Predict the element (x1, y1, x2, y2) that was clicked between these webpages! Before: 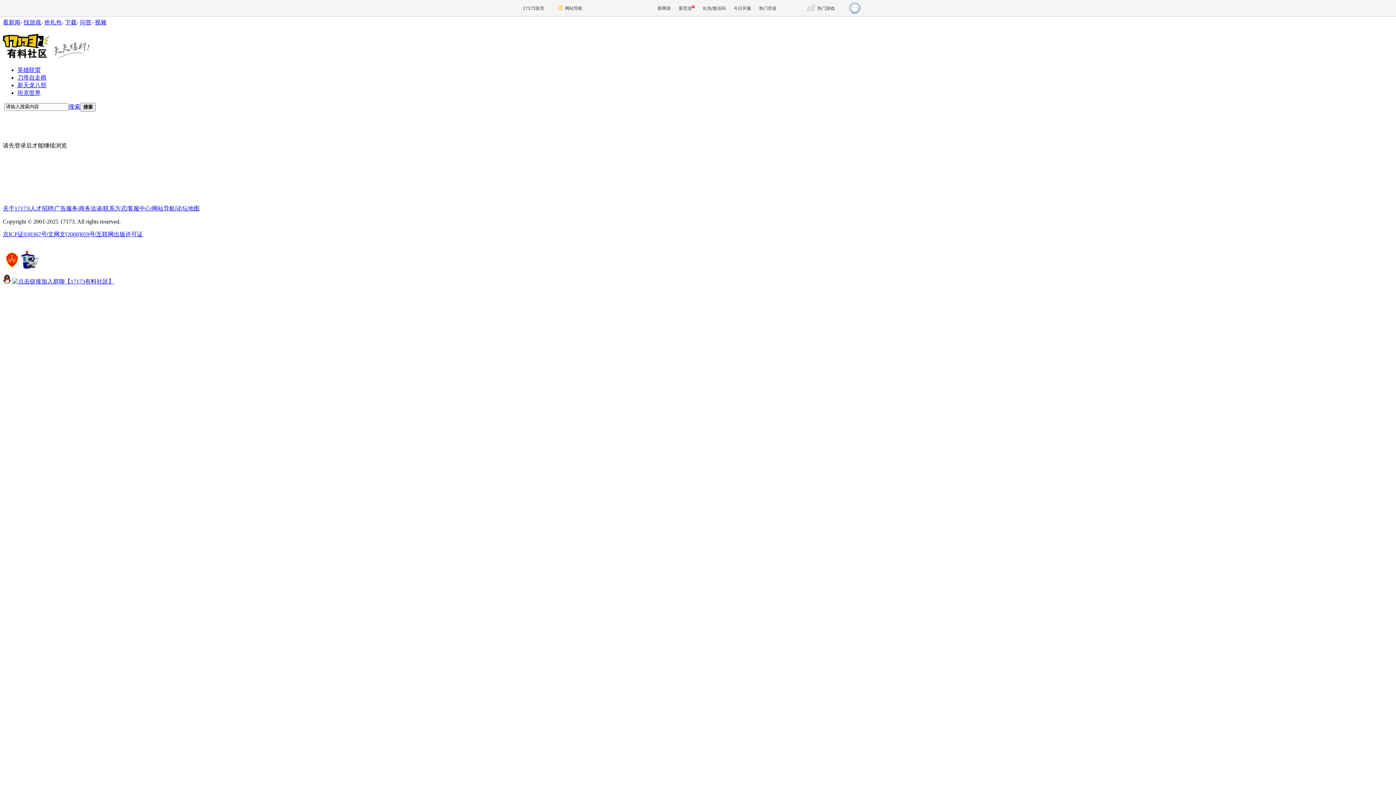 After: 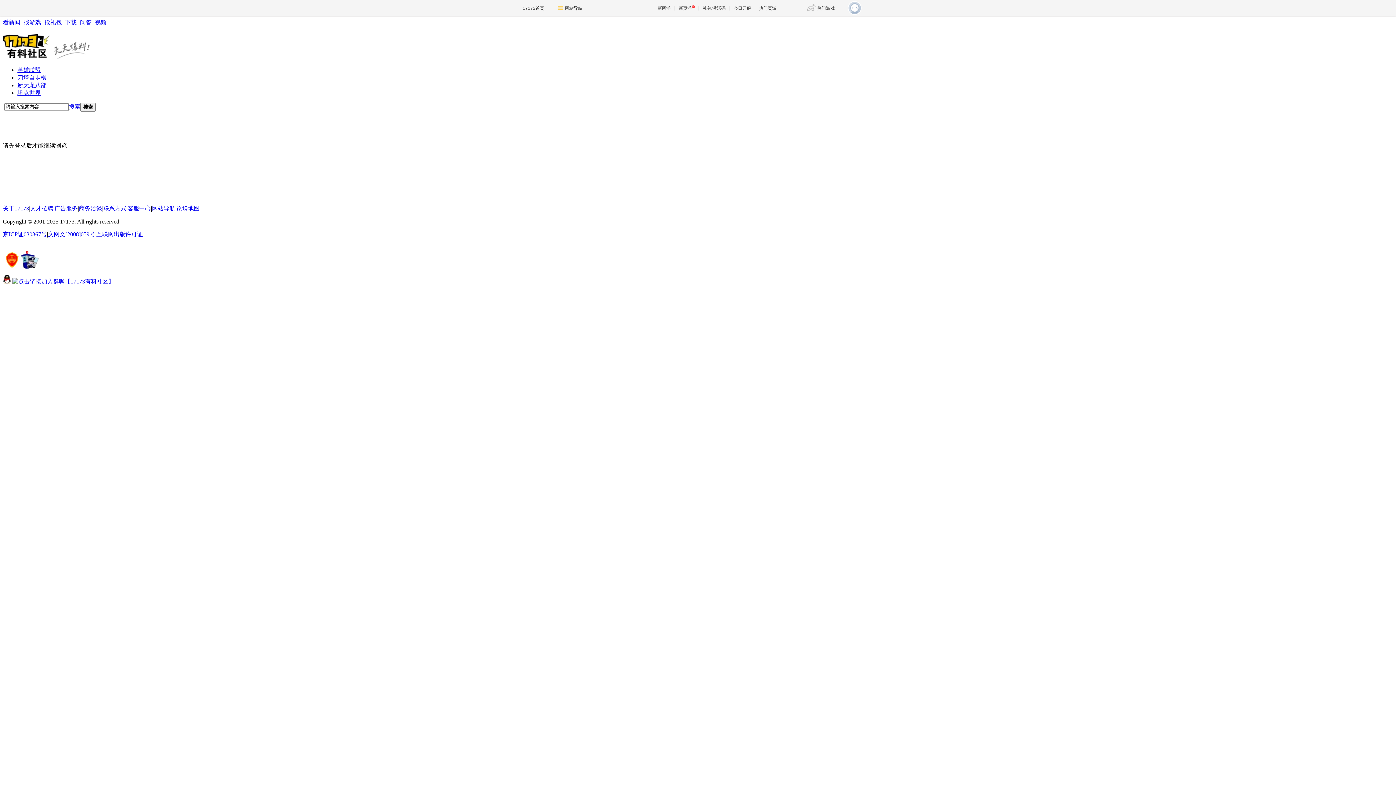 Action: label: 京ICP证030367号 bbox: (2, 231, 46, 237)